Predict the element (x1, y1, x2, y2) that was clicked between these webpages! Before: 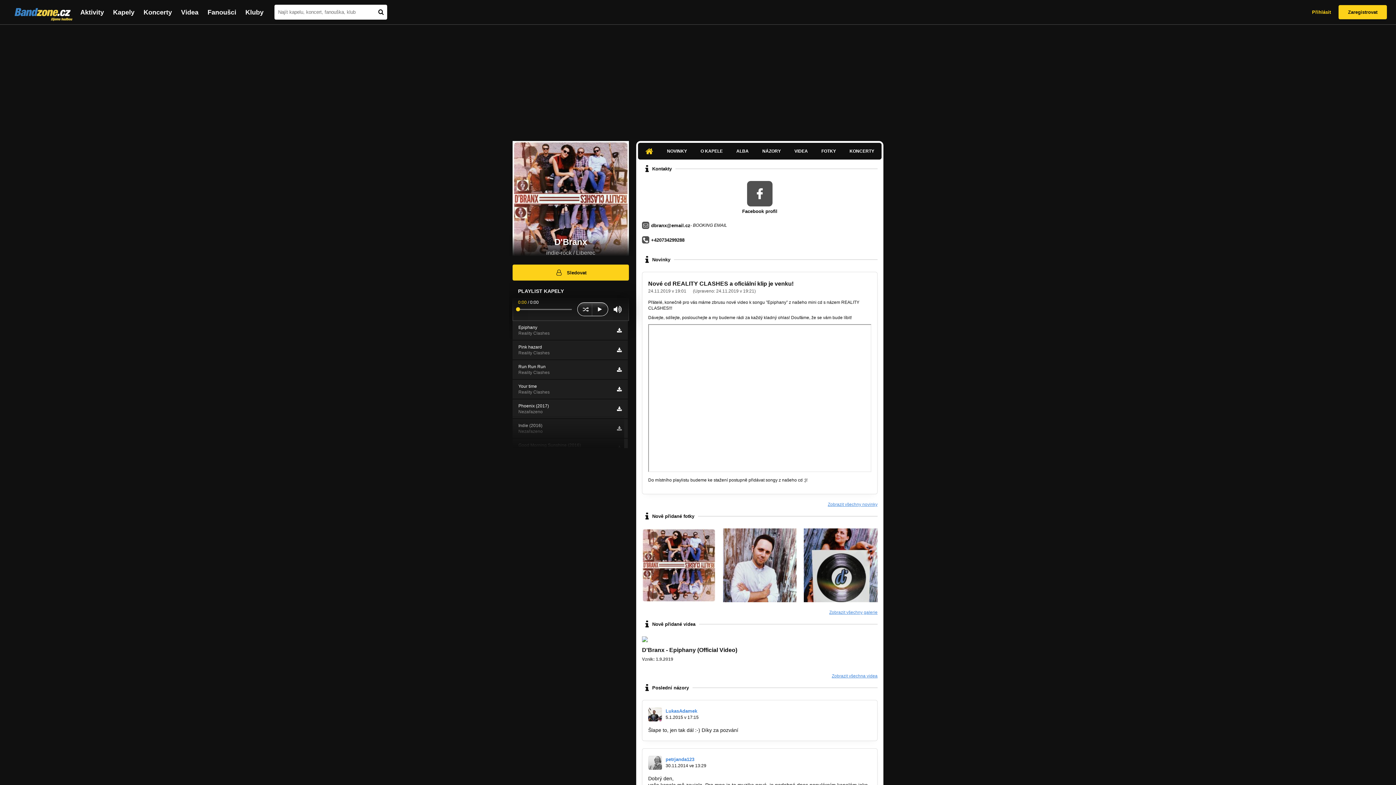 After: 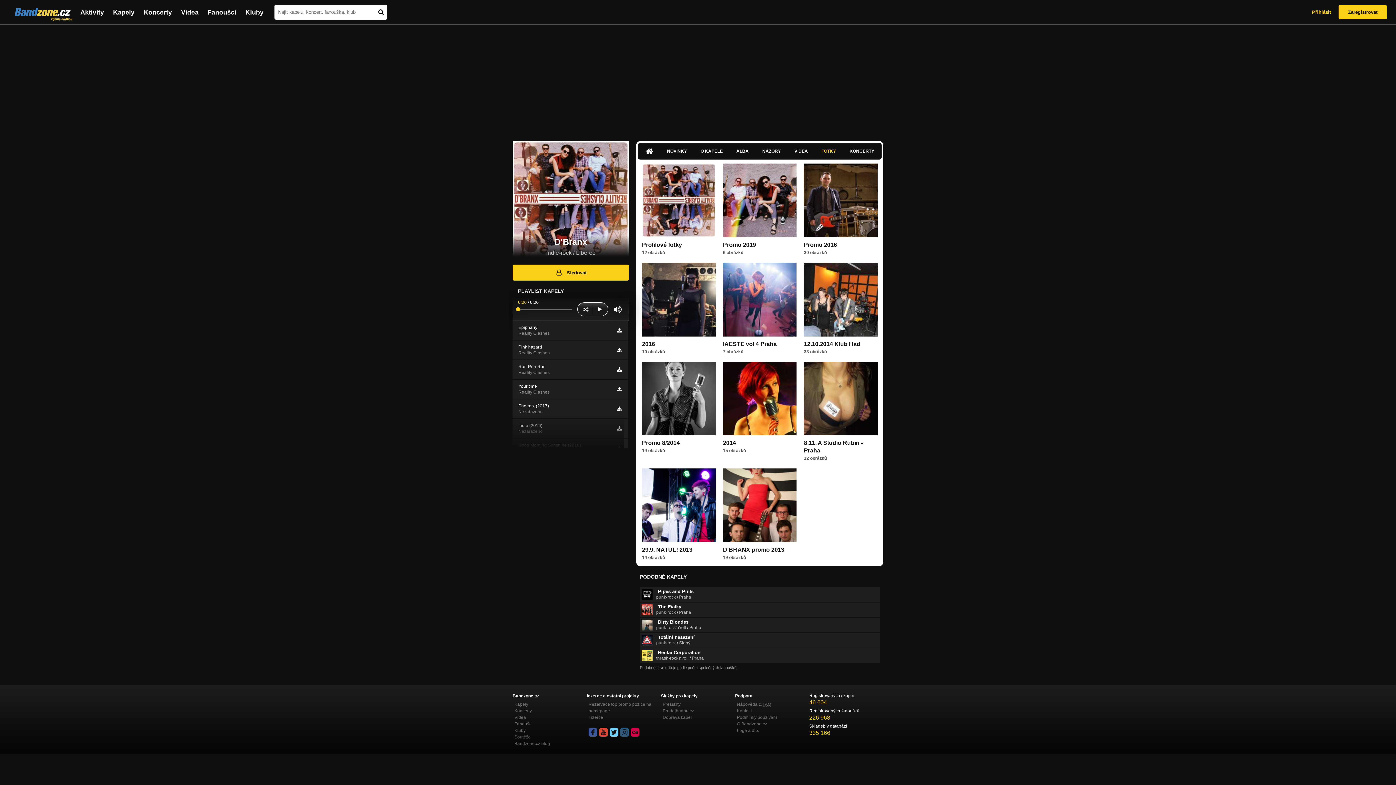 Action: label: FOTKY bbox: (821, 148, 836, 154)